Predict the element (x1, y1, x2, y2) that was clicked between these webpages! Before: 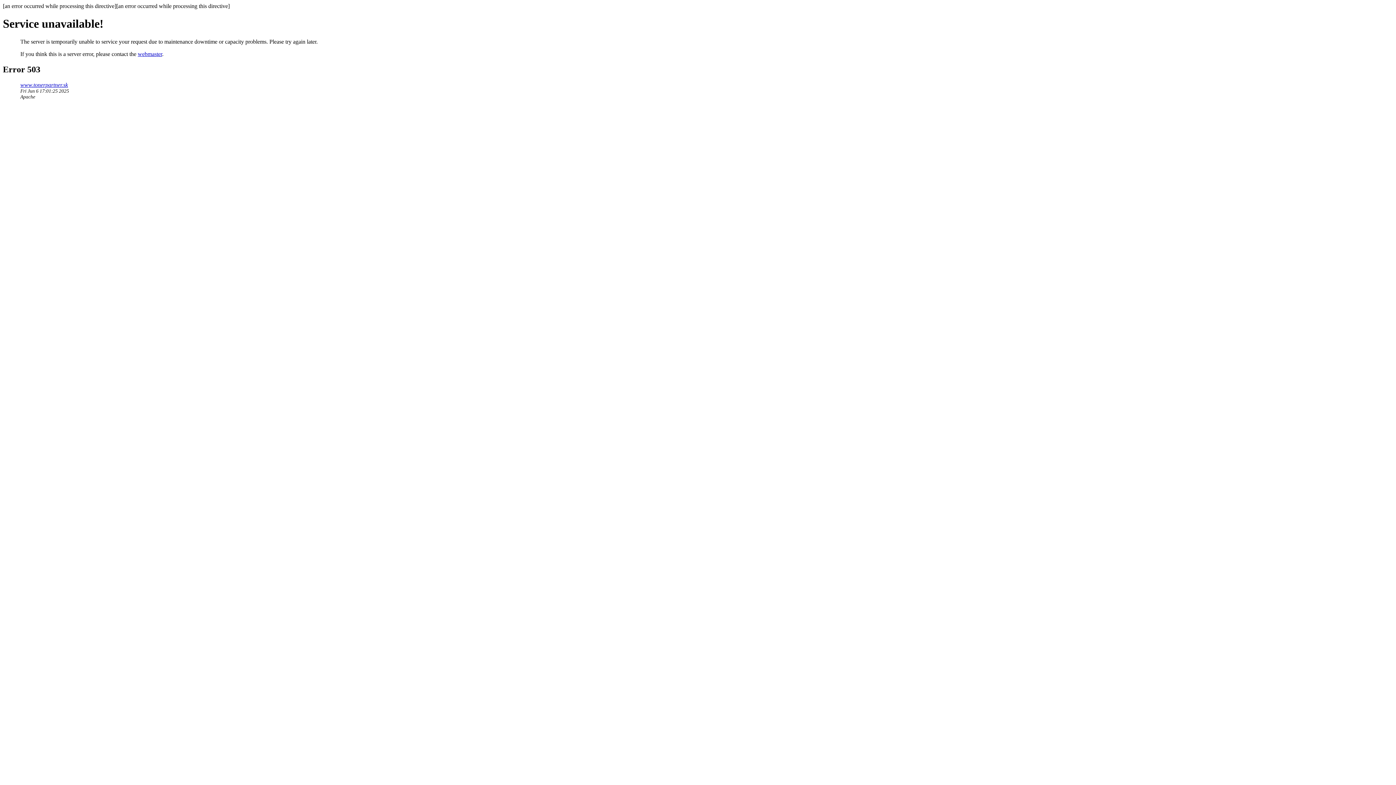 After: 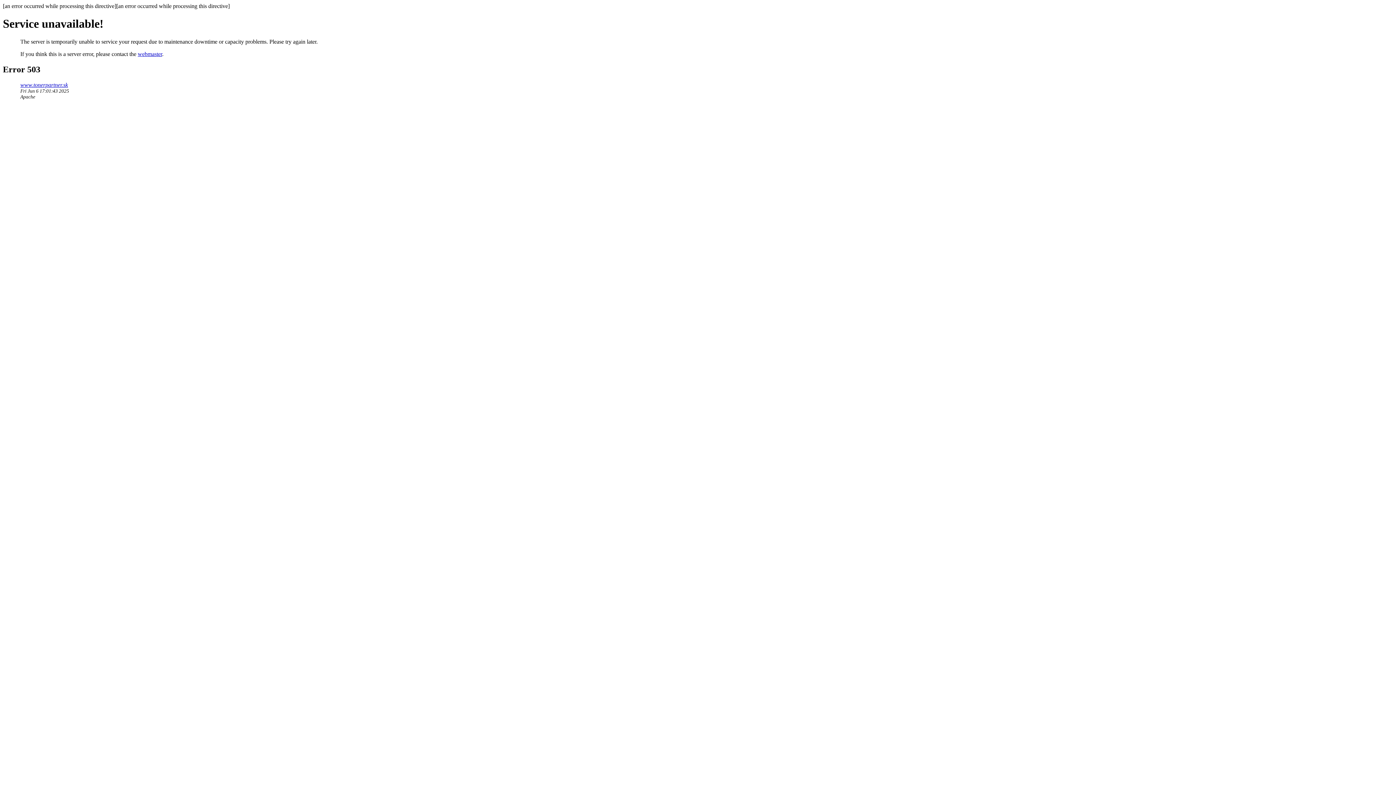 Action: bbox: (20, 81, 68, 87) label: www.tonerpartner.sk